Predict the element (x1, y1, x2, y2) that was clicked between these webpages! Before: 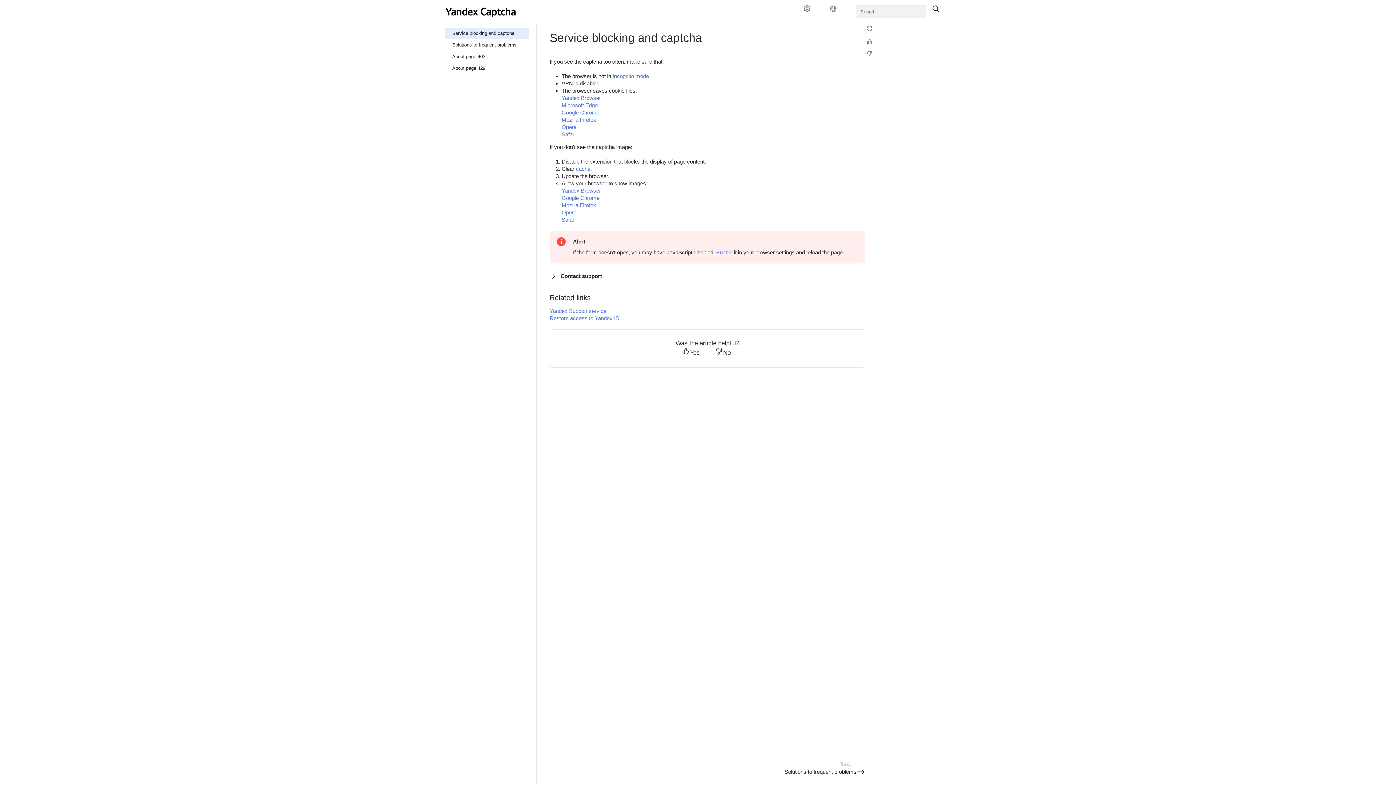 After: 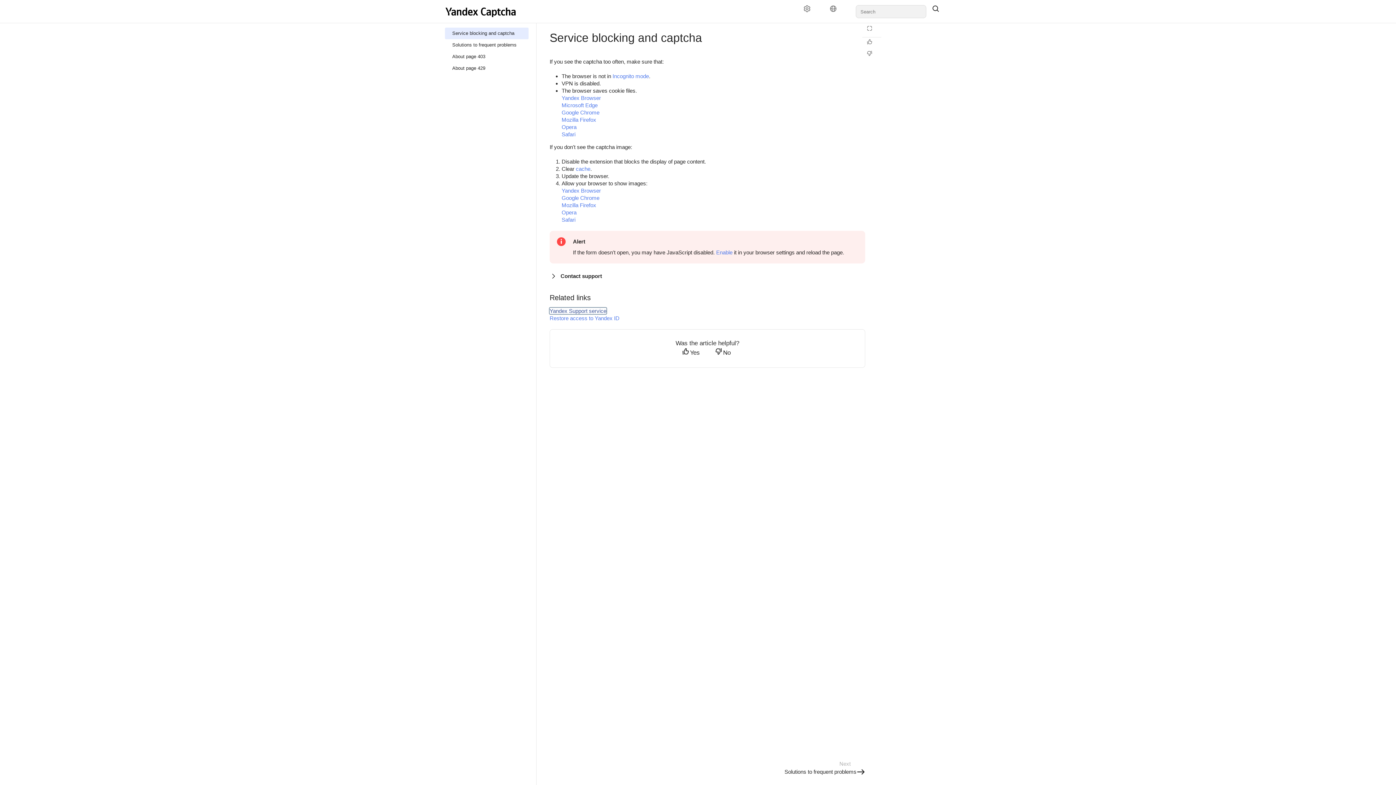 Action: label: Yandex Support service bbox: (549, 308, 606, 314)